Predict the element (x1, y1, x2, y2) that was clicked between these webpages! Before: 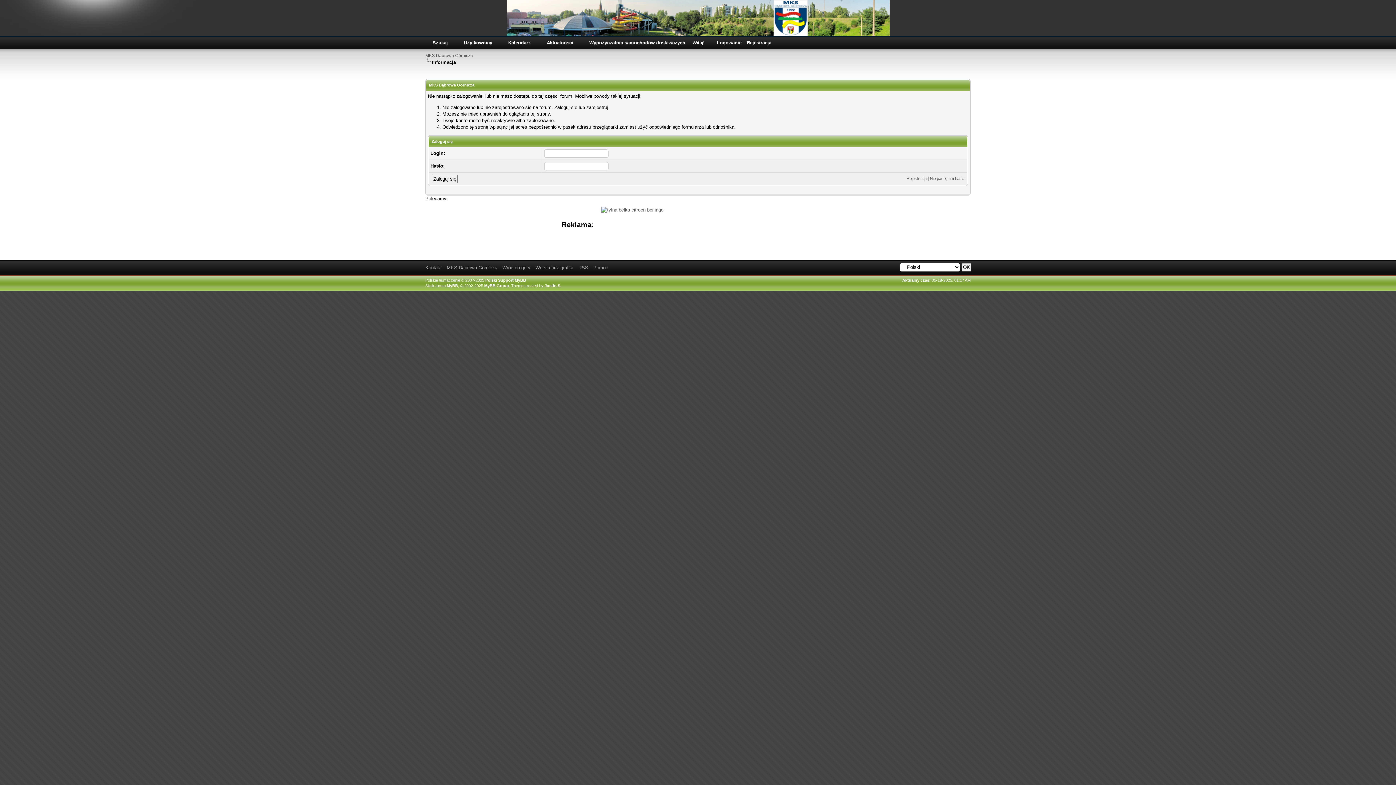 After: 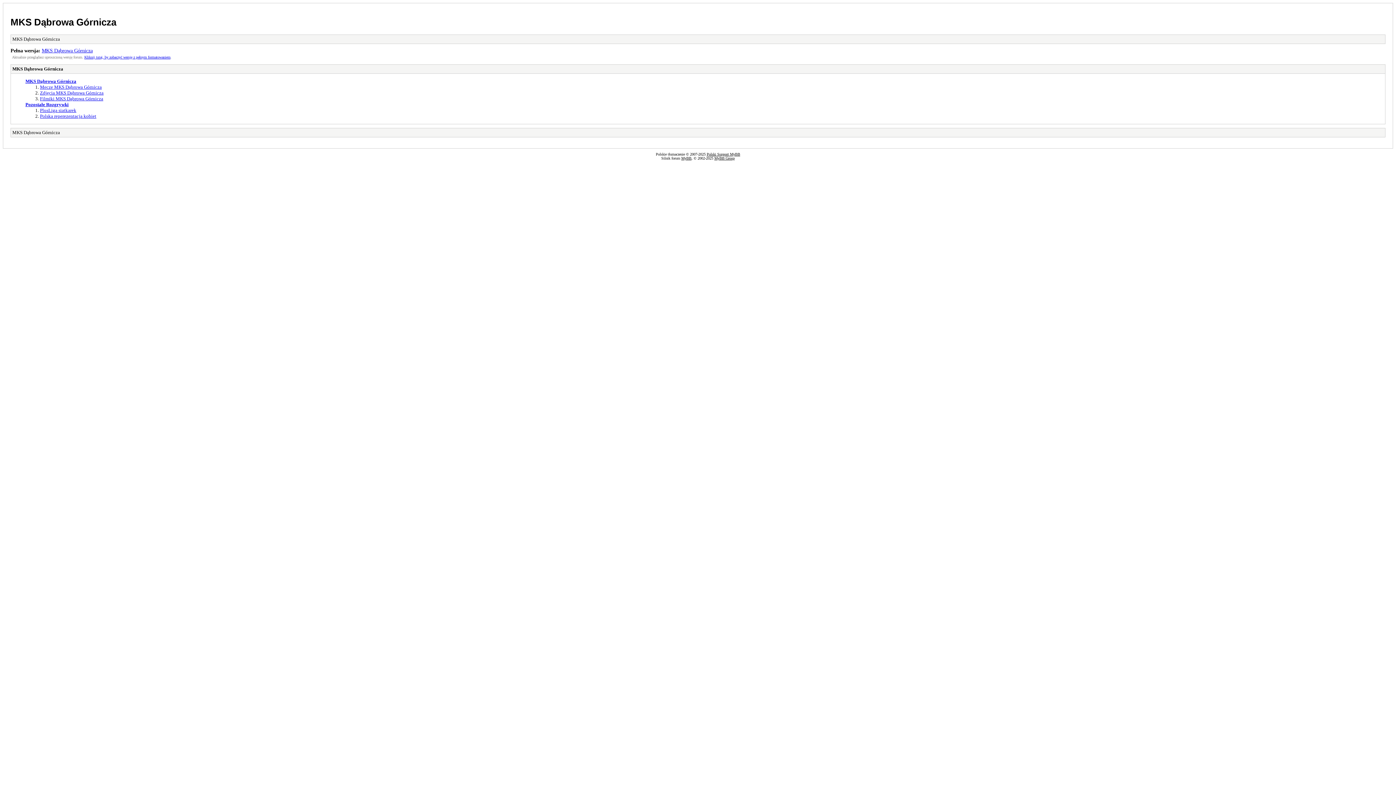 Action: label: Wersja bez grafiki bbox: (535, 265, 573, 270)